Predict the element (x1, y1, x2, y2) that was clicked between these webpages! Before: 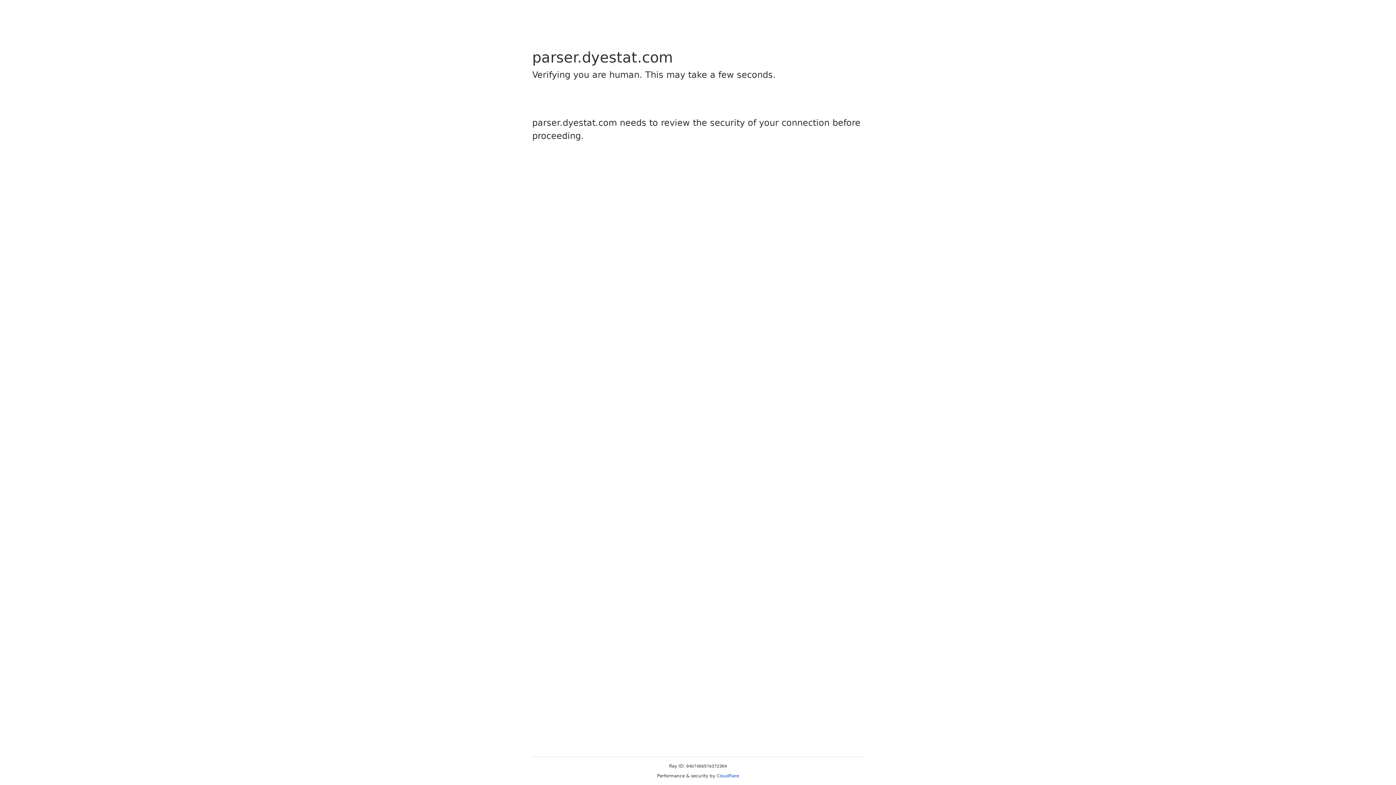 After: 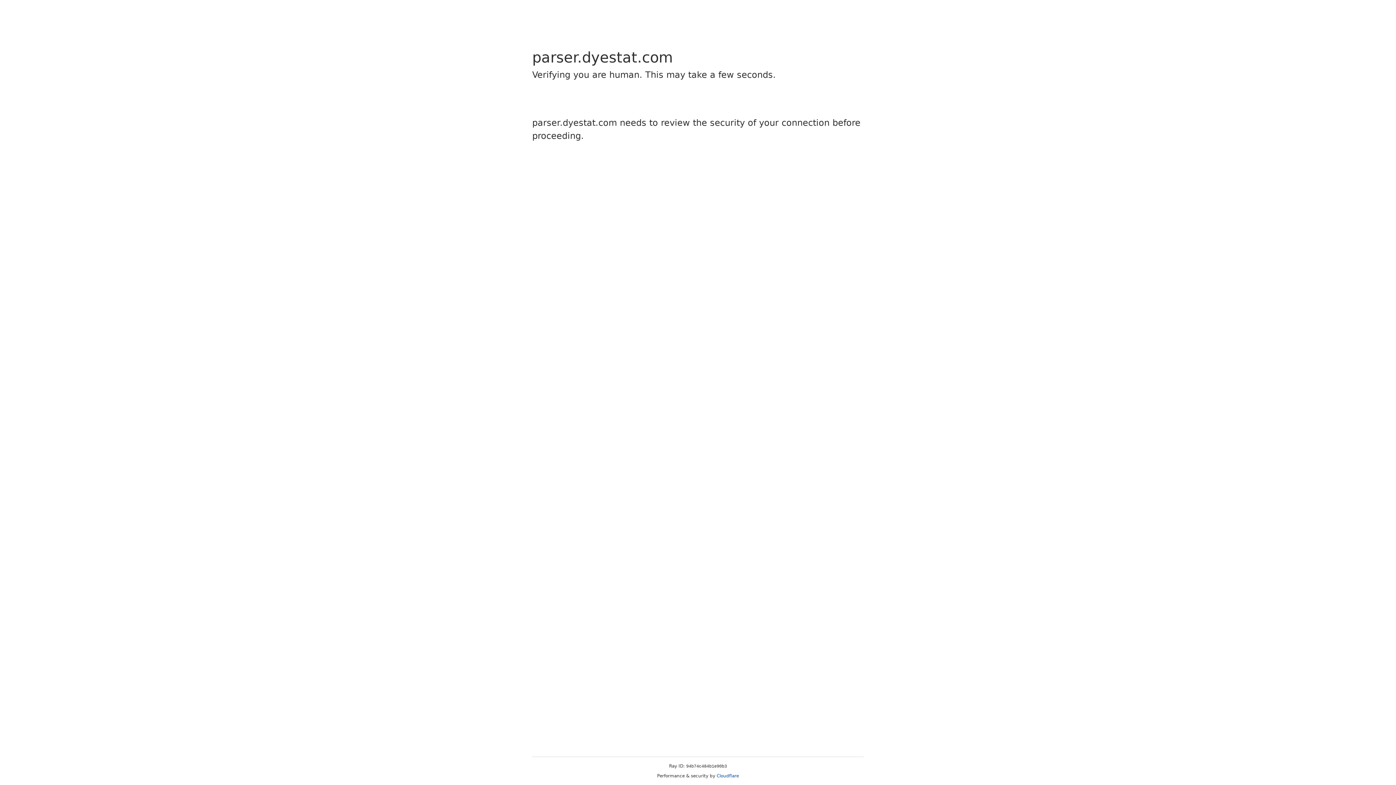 Action: bbox: (716, 773, 739, 778) label: Cloudflare